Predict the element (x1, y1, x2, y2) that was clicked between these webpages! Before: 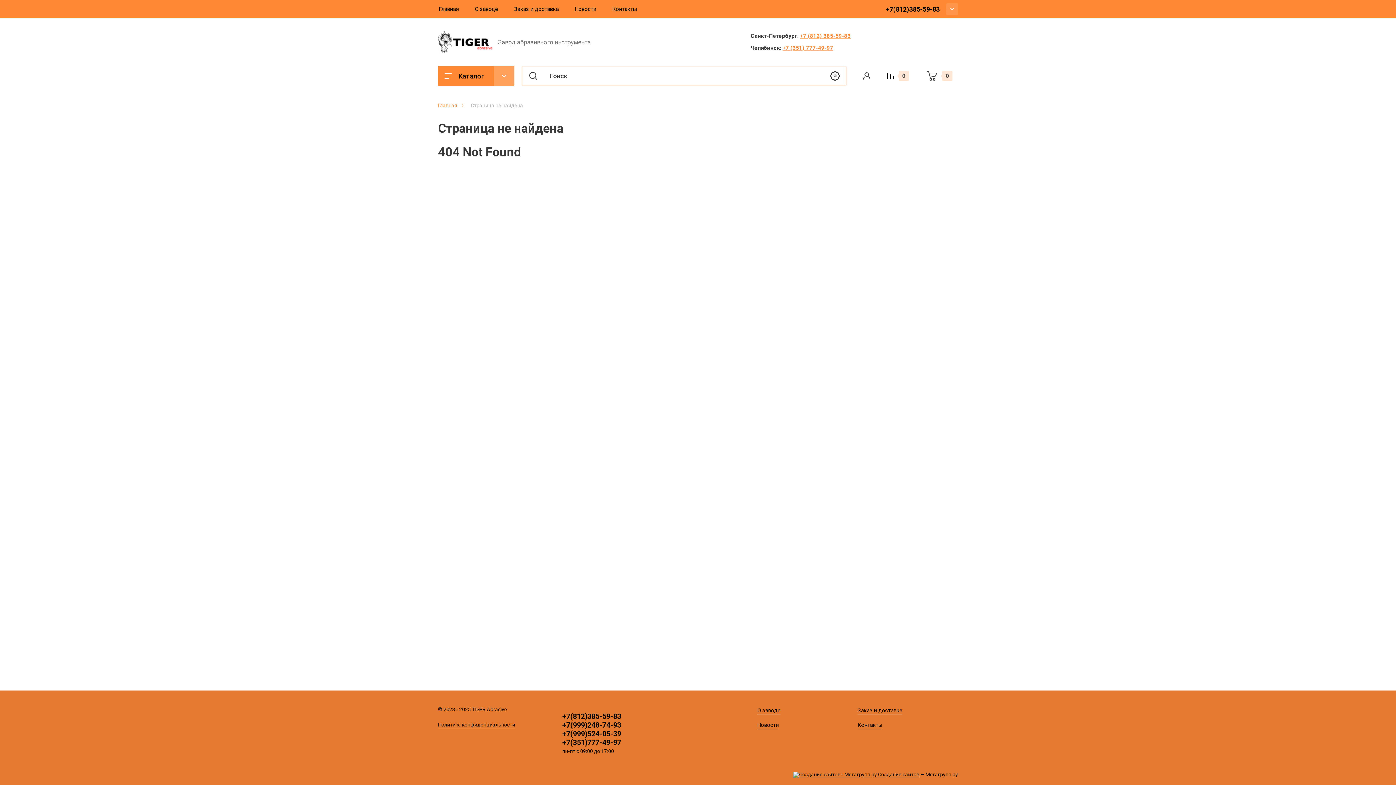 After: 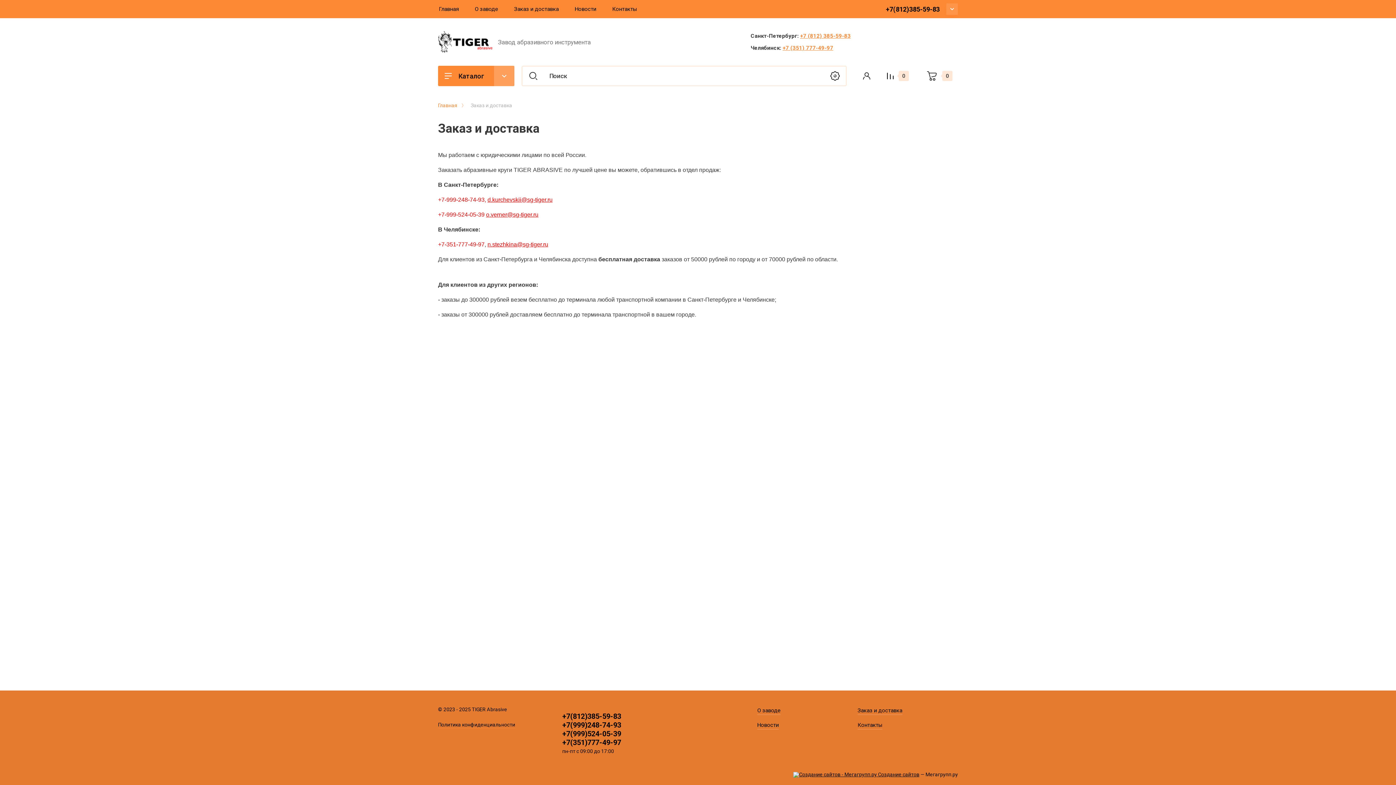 Action: label: Заказ и доставка bbox: (514, 0, 558, 18)